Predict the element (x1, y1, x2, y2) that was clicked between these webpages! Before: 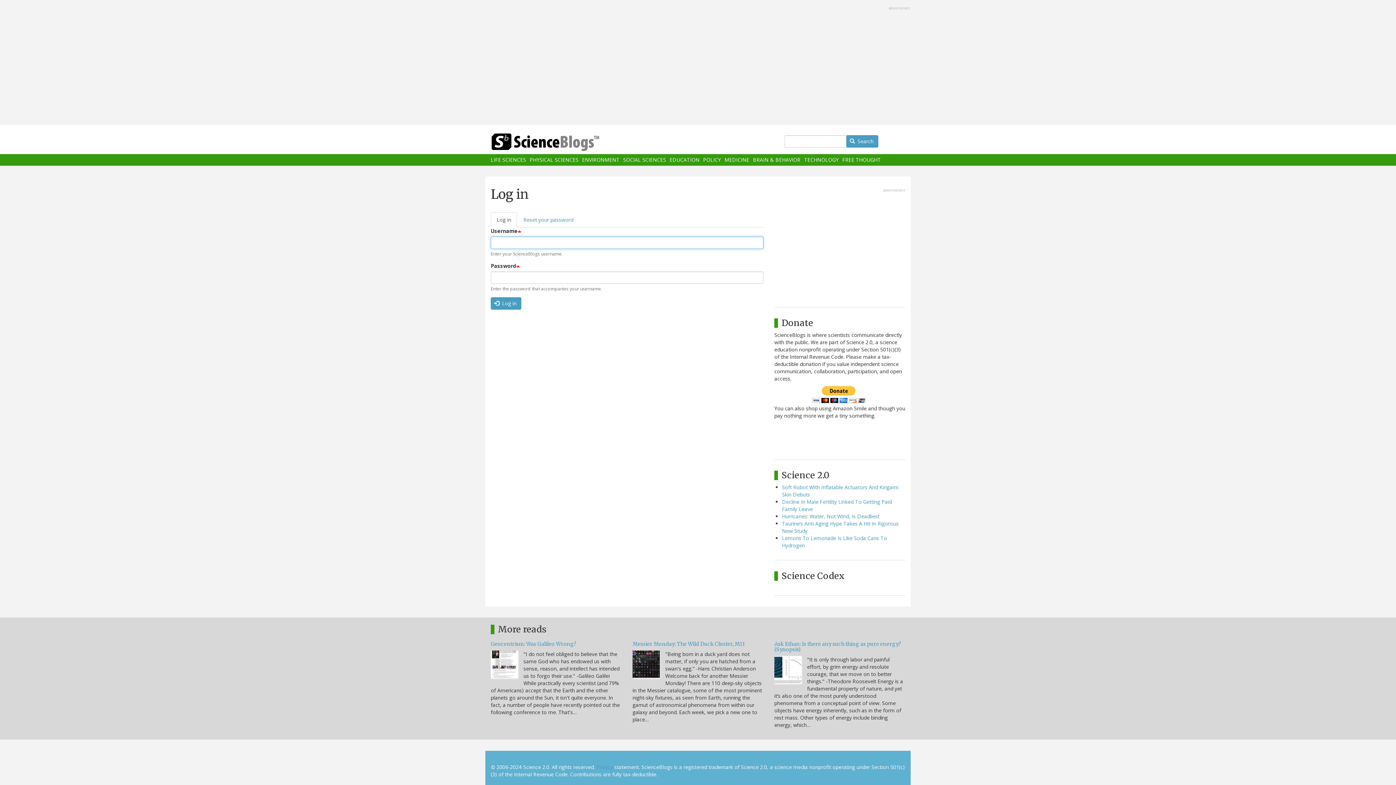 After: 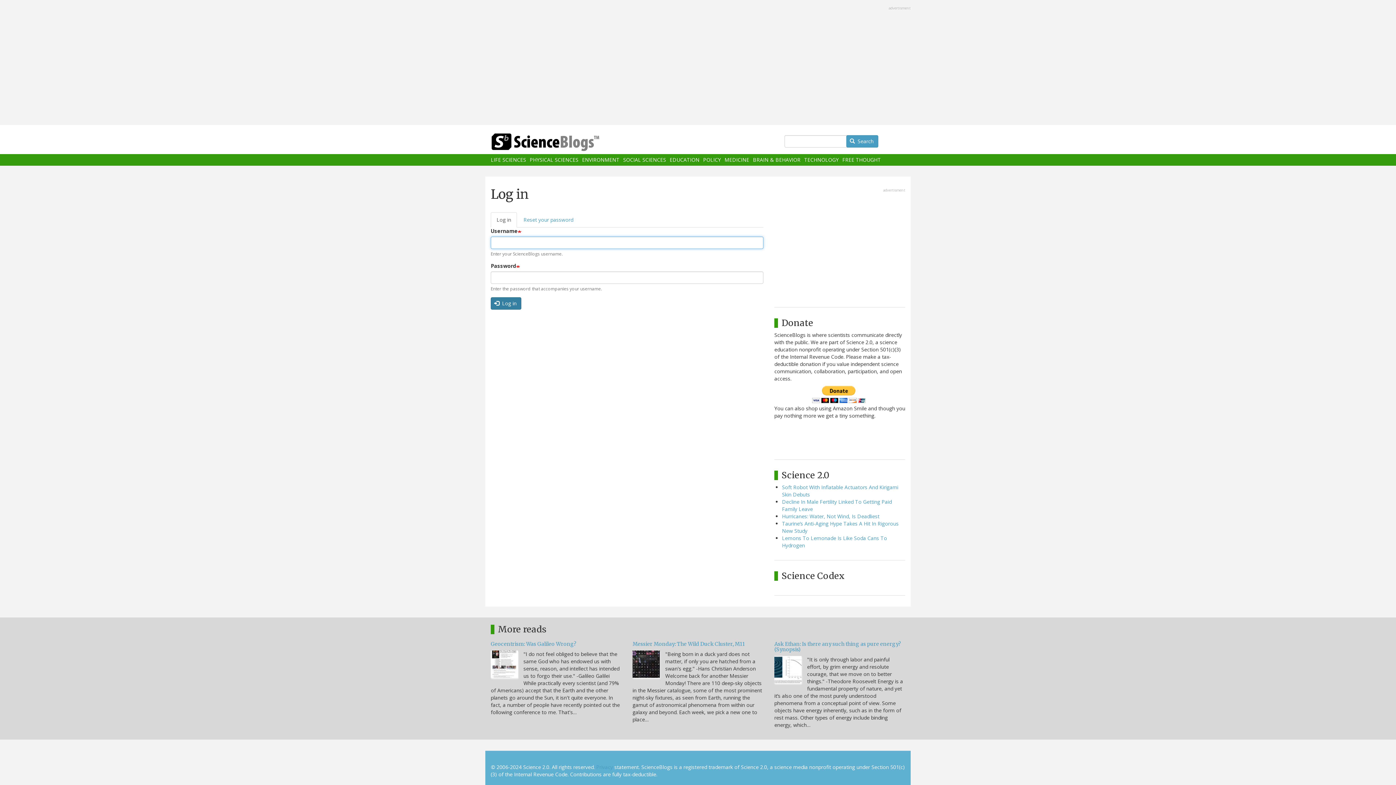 Action: bbox: (490, 297, 521, 309) label:  Log in